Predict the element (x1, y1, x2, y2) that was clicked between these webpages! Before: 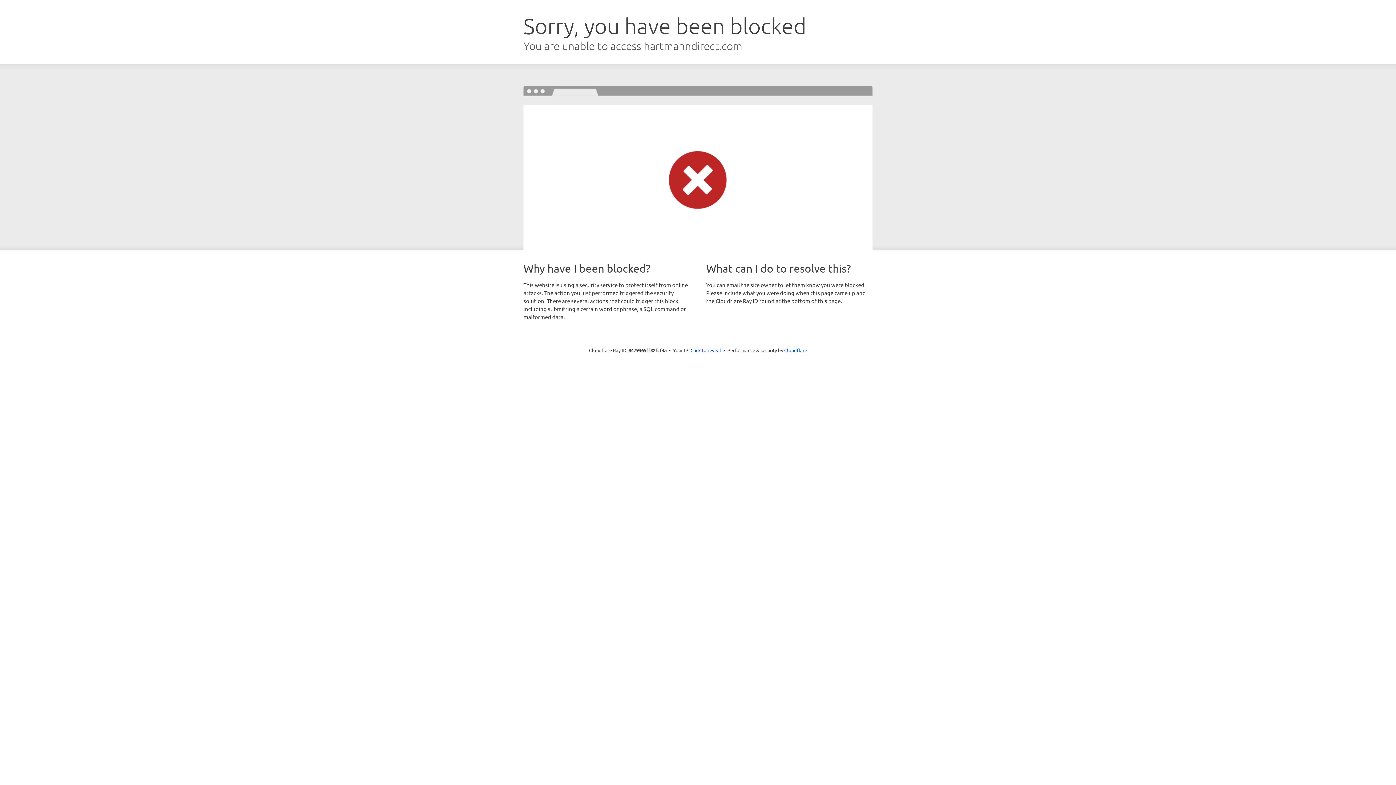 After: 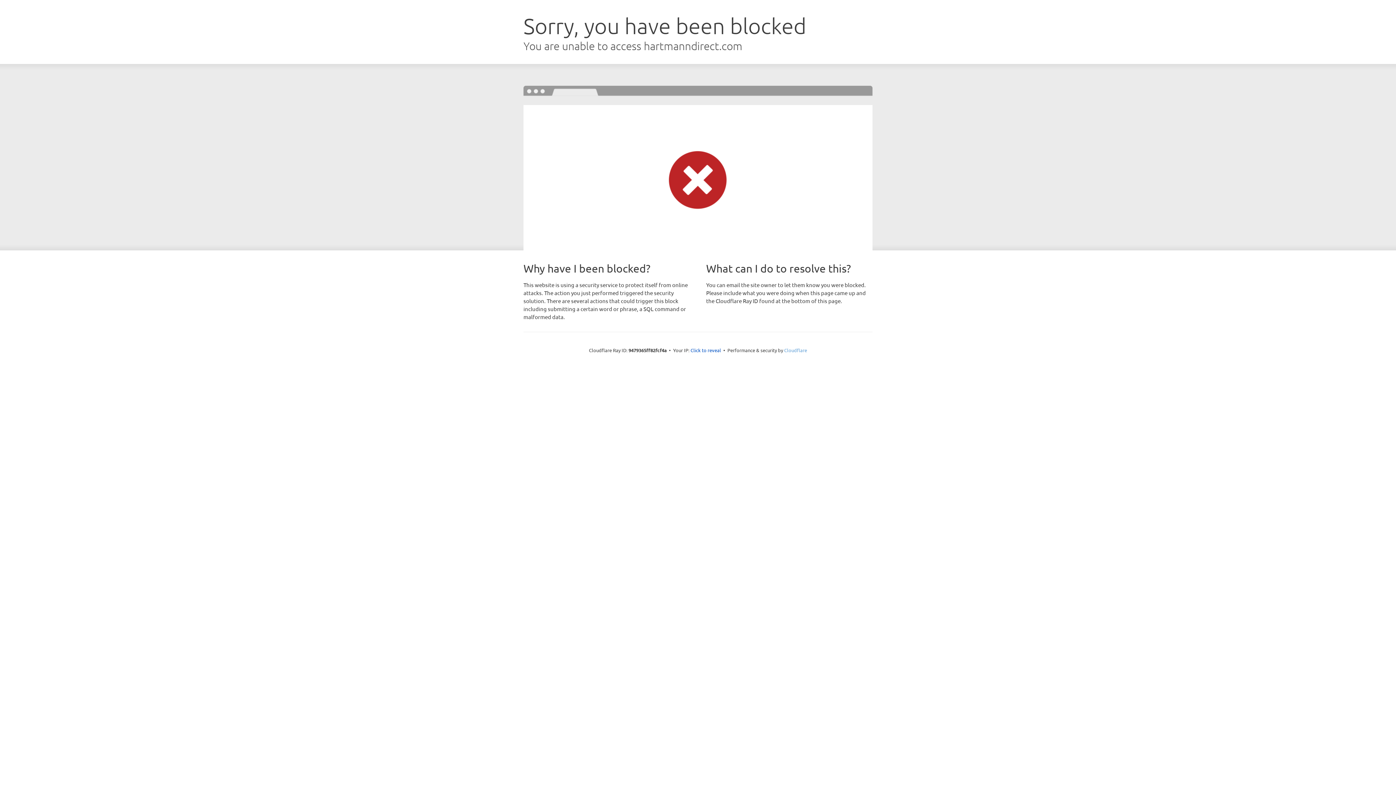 Action: label: Cloudflare bbox: (784, 347, 807, 353)